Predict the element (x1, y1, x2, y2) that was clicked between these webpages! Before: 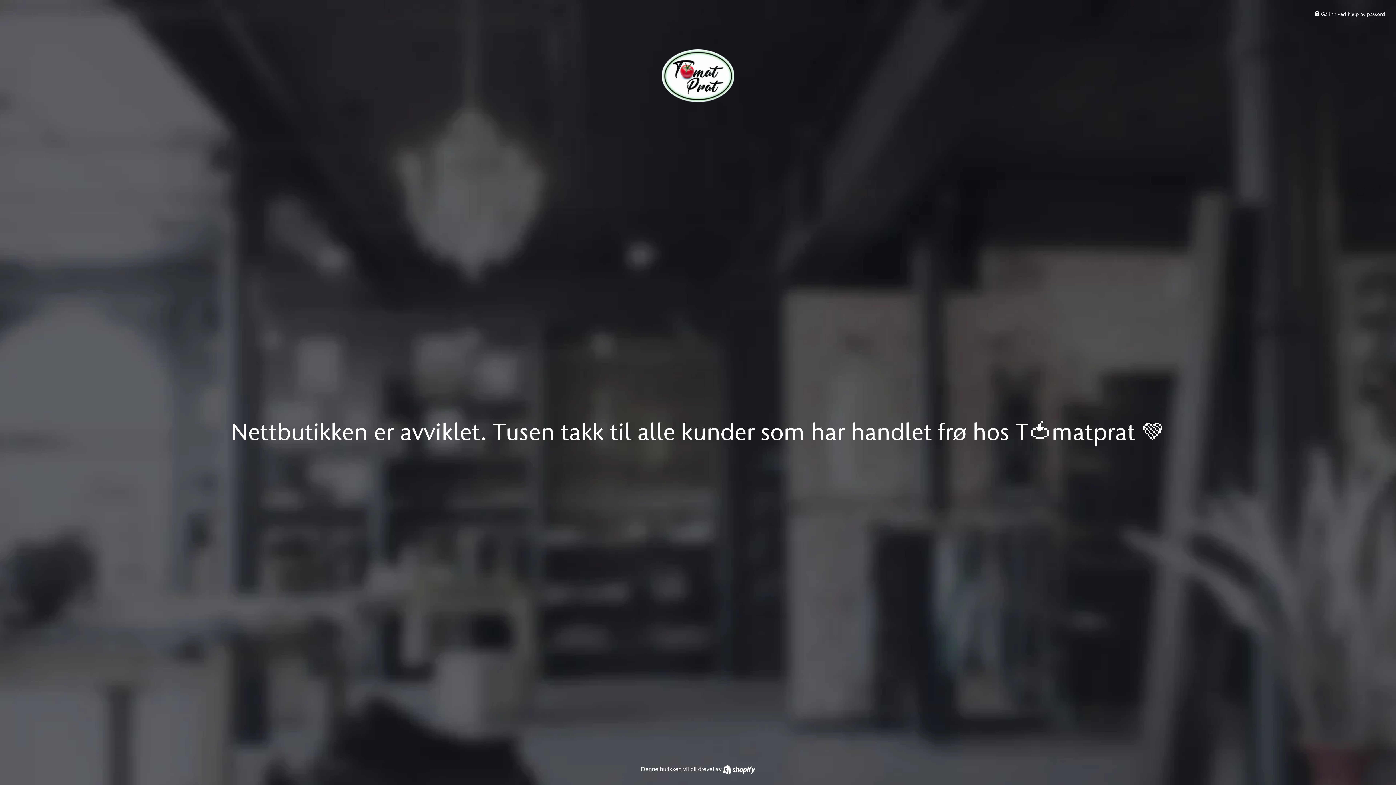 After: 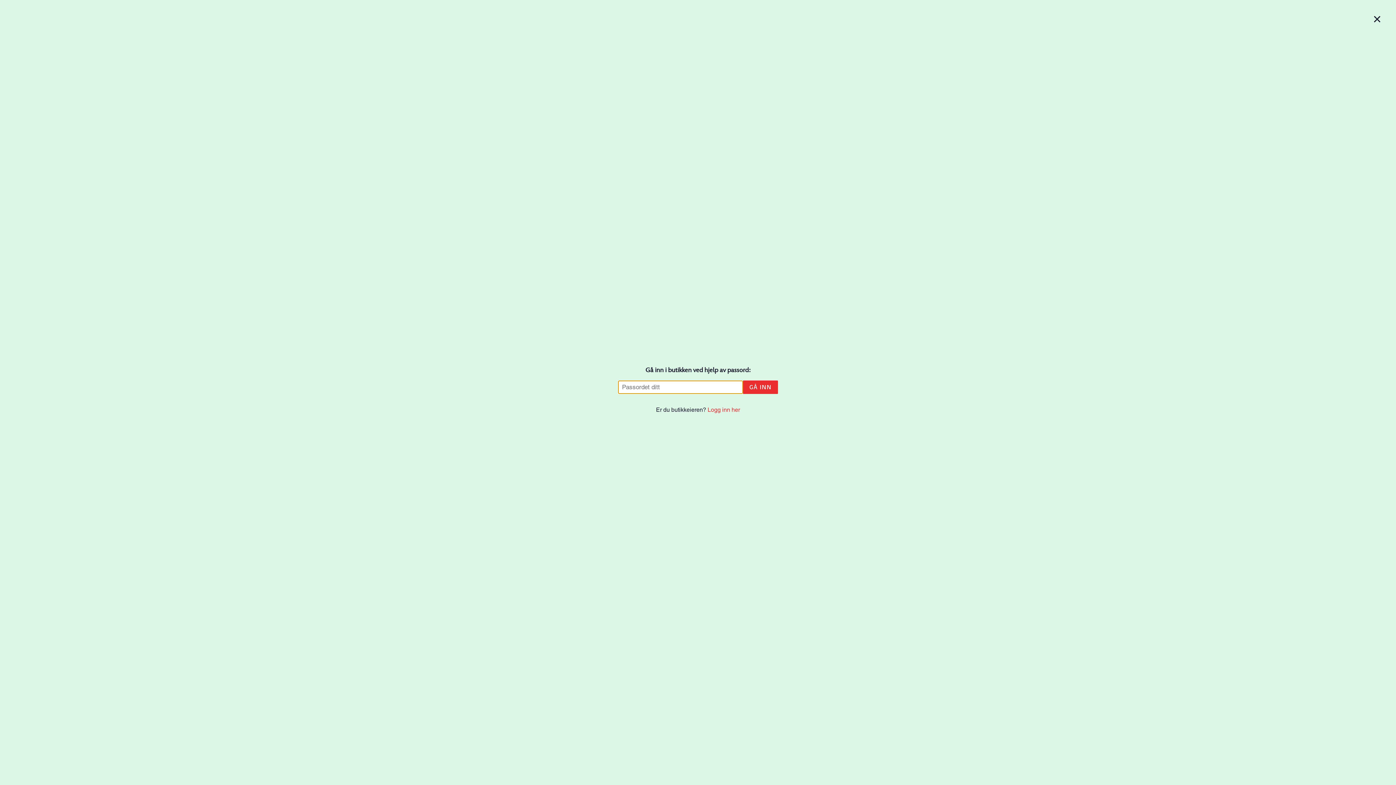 Action: bbox: (1314, 10, 1385, 17) label:  Gå inn ved hjelp av passord